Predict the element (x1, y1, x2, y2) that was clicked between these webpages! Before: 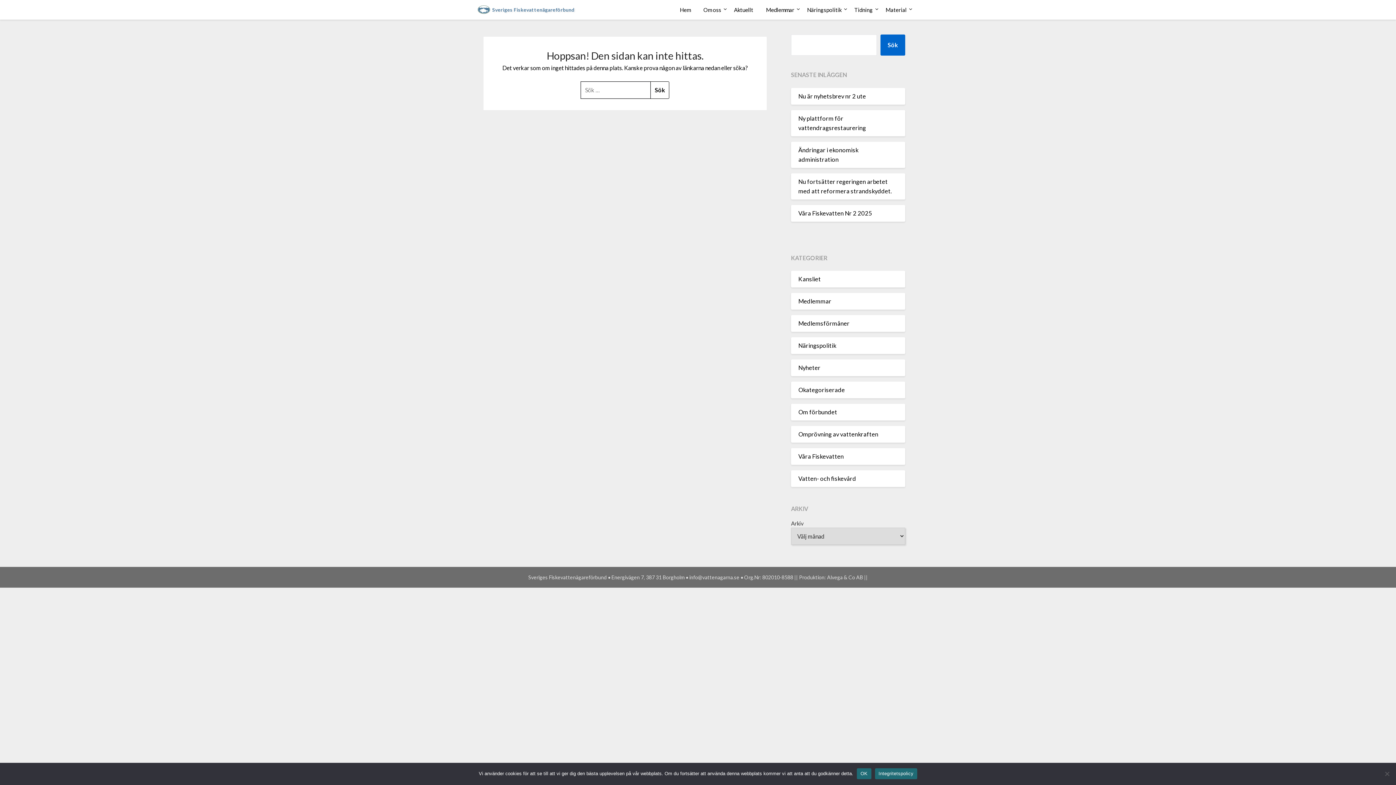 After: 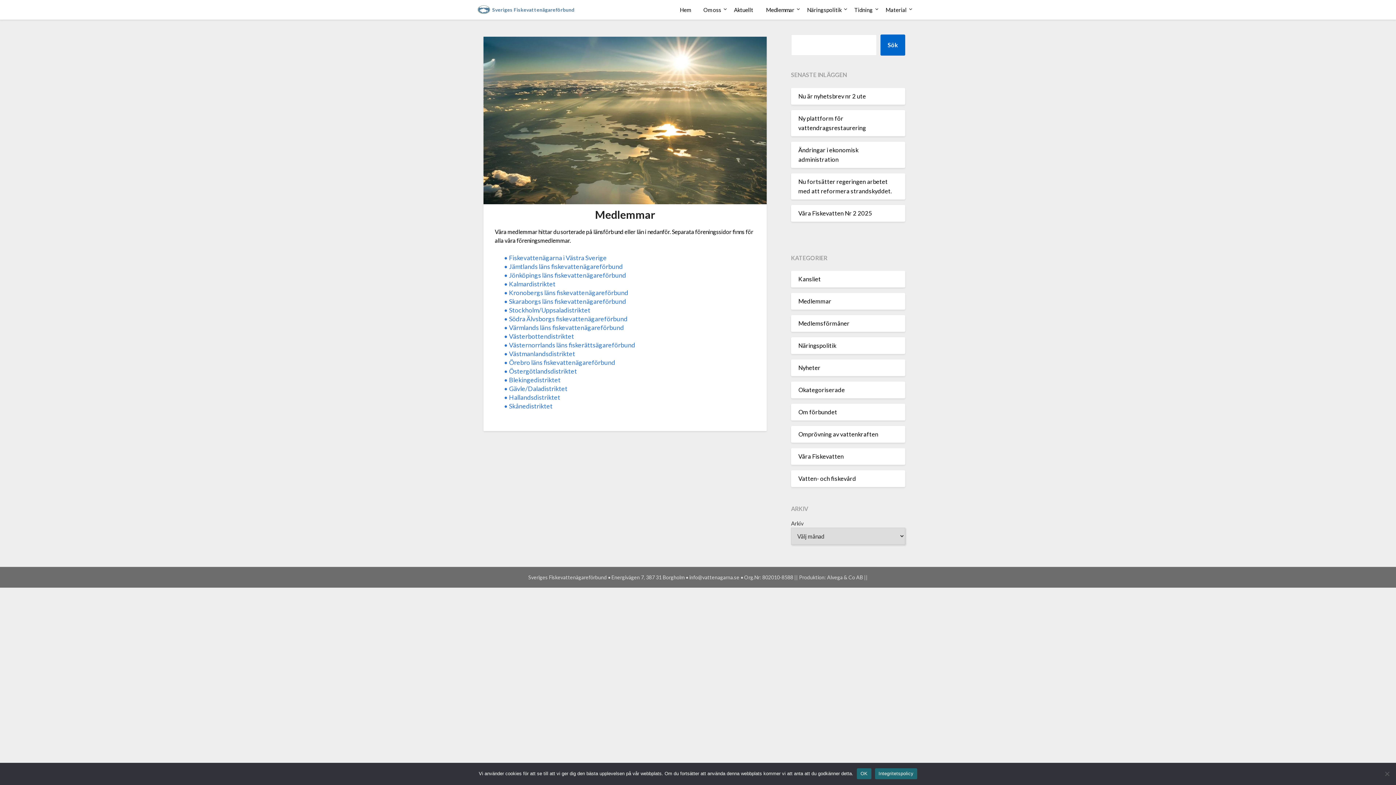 Action: label: Medlemmar bbox: (760, 0, 800, 19)